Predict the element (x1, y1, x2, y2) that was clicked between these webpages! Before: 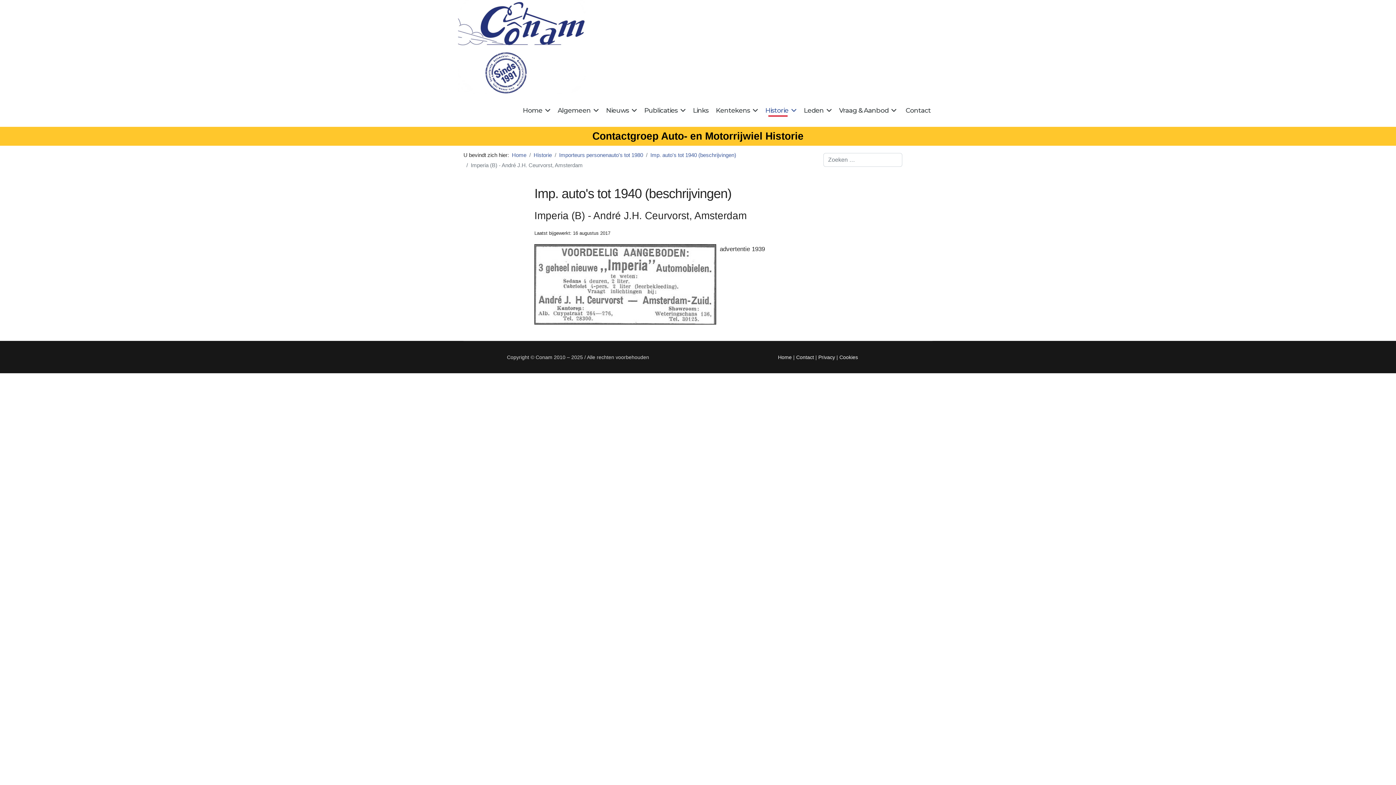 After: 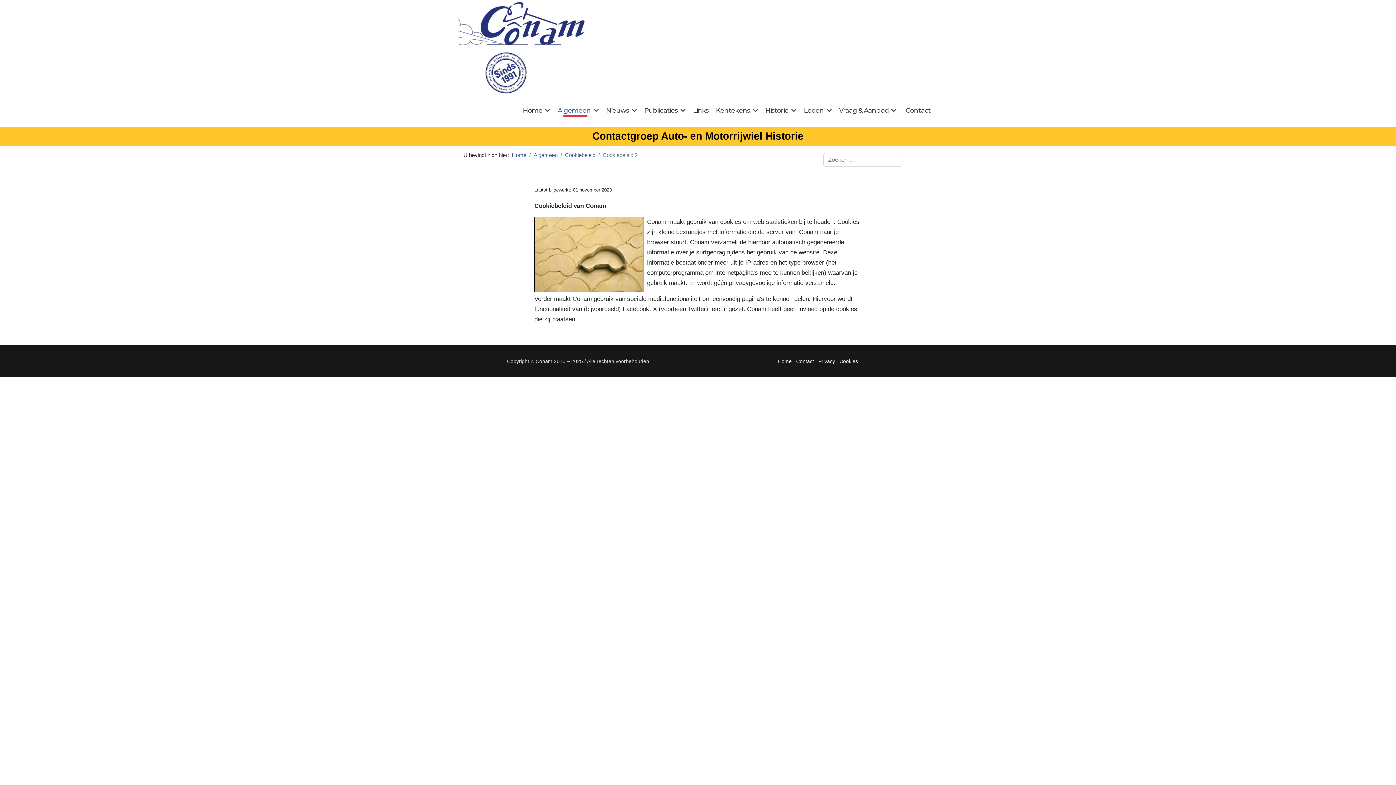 Action: bbox: (839, 354, 858, 360) label: Cookies